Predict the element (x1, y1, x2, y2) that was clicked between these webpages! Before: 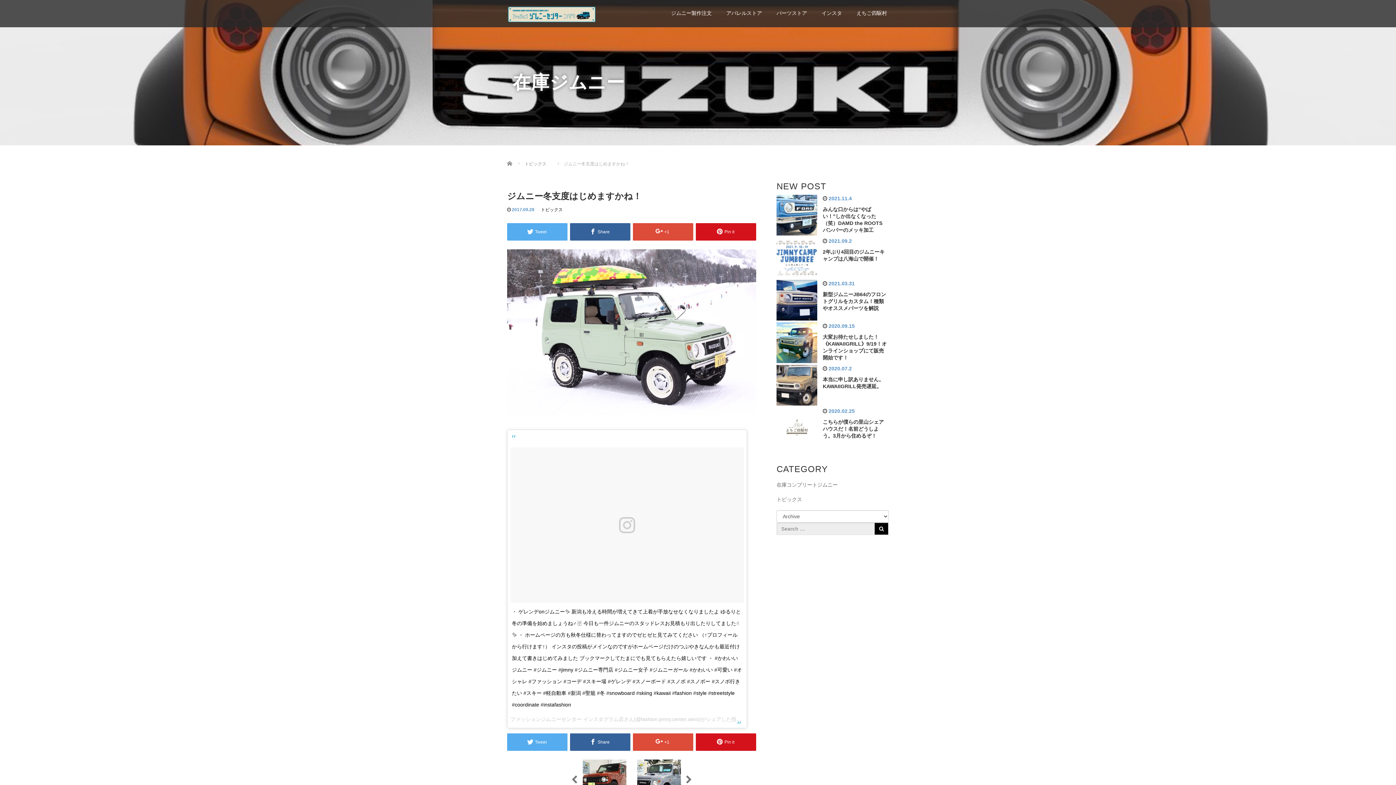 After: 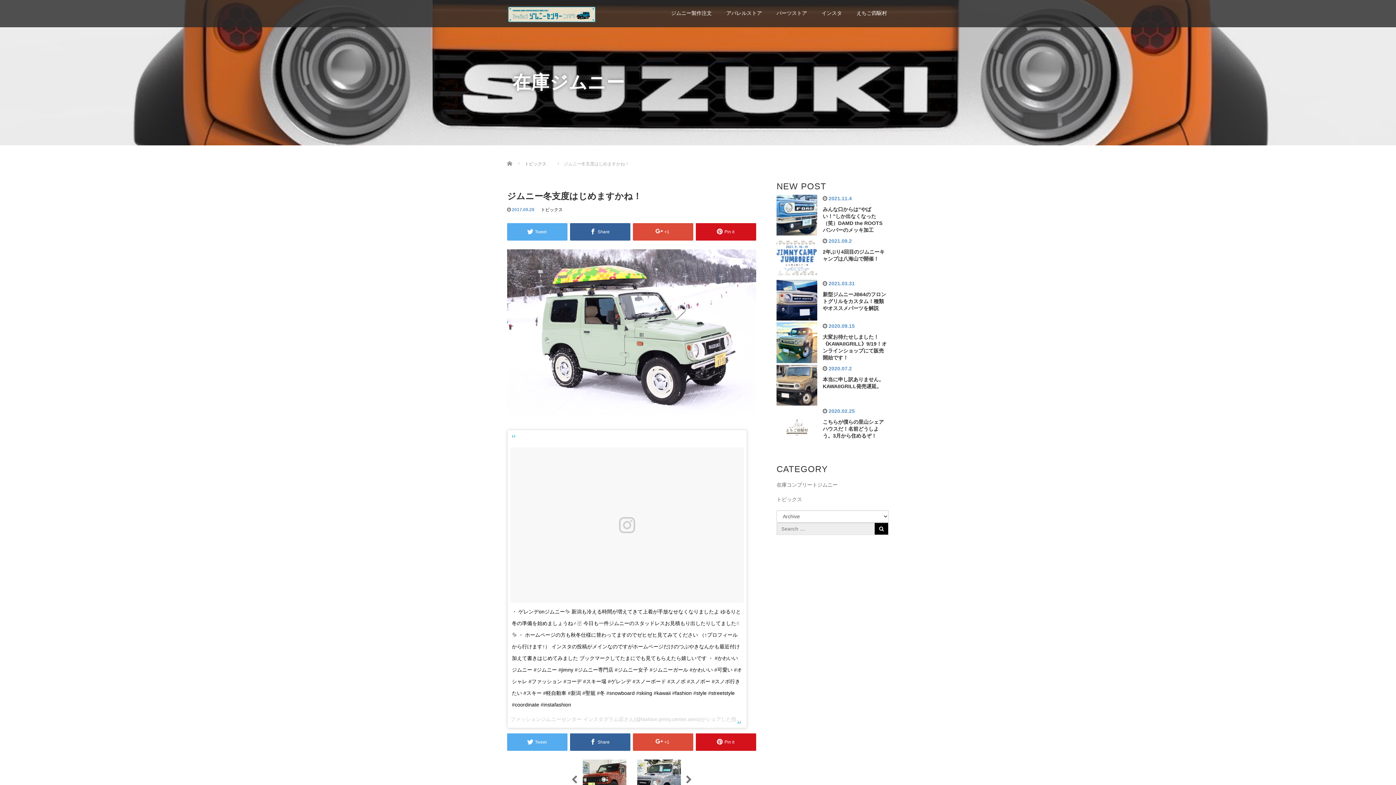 Action: label: ・ ゲレンデonジムニー✨ 新潟も冷える時間が増えてきて上着が手放なせなくなりましたよ ゆるりと冬の準備を始めましょうね‍♂️☃️ 今日も一件ジムニーのスタッドレスお見積もり出したりしてました☝️✨ ・ ホームページの方も秋冬仕様に替わってますのでゼヒゼヒ見てみてください （↑プロフィールから行けます↑） インスタの投稿がメインなのですがホームページだけのつぶやきなんかも最近付け加えて書きはじめてみました ブックマークしてたまにでも見てもらえたら嬉しいです ・ #かわいいジムニー #ジムニー #jimny #ジムニー専門店 #ジムニー女子 #ジムニーガール #かわいい #可愛い #オシャレ #ファッション #コーデ #スキー場 #ゲレンデ #スノーボード #スノボ #スノボー #スノボ行きたい #スキー #軽自動車 #新潟 #聖籠 #冬 #snowboard #skiing #kawaii #fashion #style #streetstyle #coordinate #instafashion bbox: (512, 609, 742, 708)